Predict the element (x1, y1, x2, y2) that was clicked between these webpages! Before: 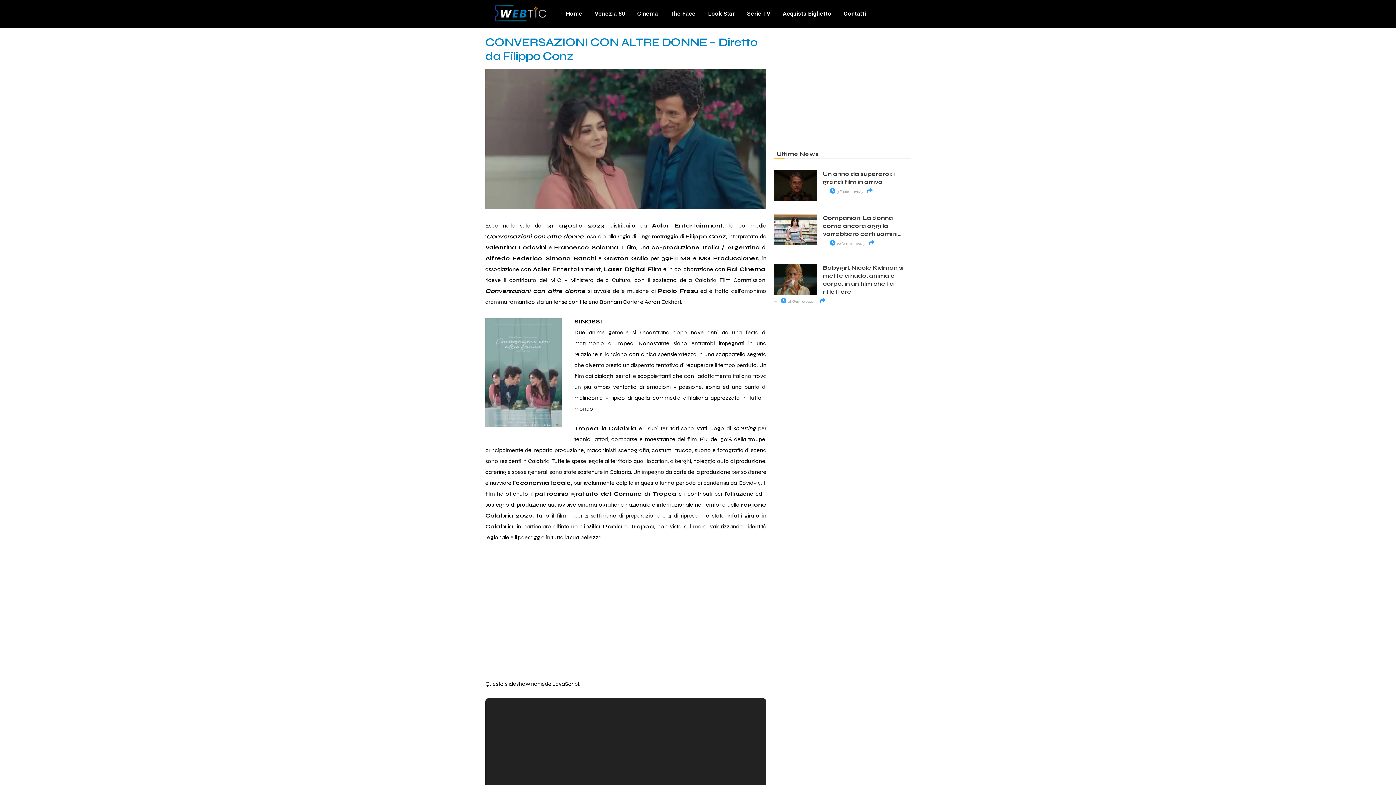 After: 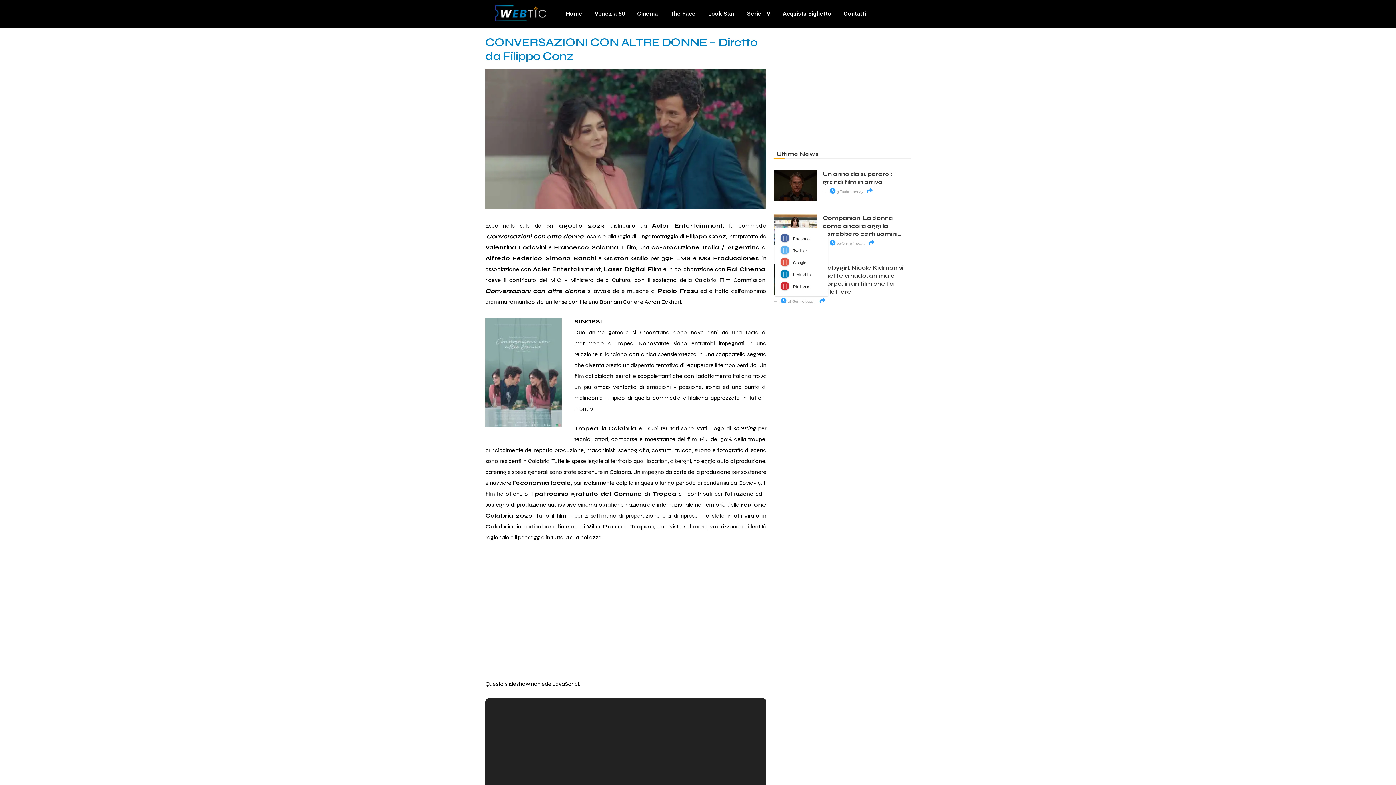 Action: bbox: (819, 299, 826, 303)